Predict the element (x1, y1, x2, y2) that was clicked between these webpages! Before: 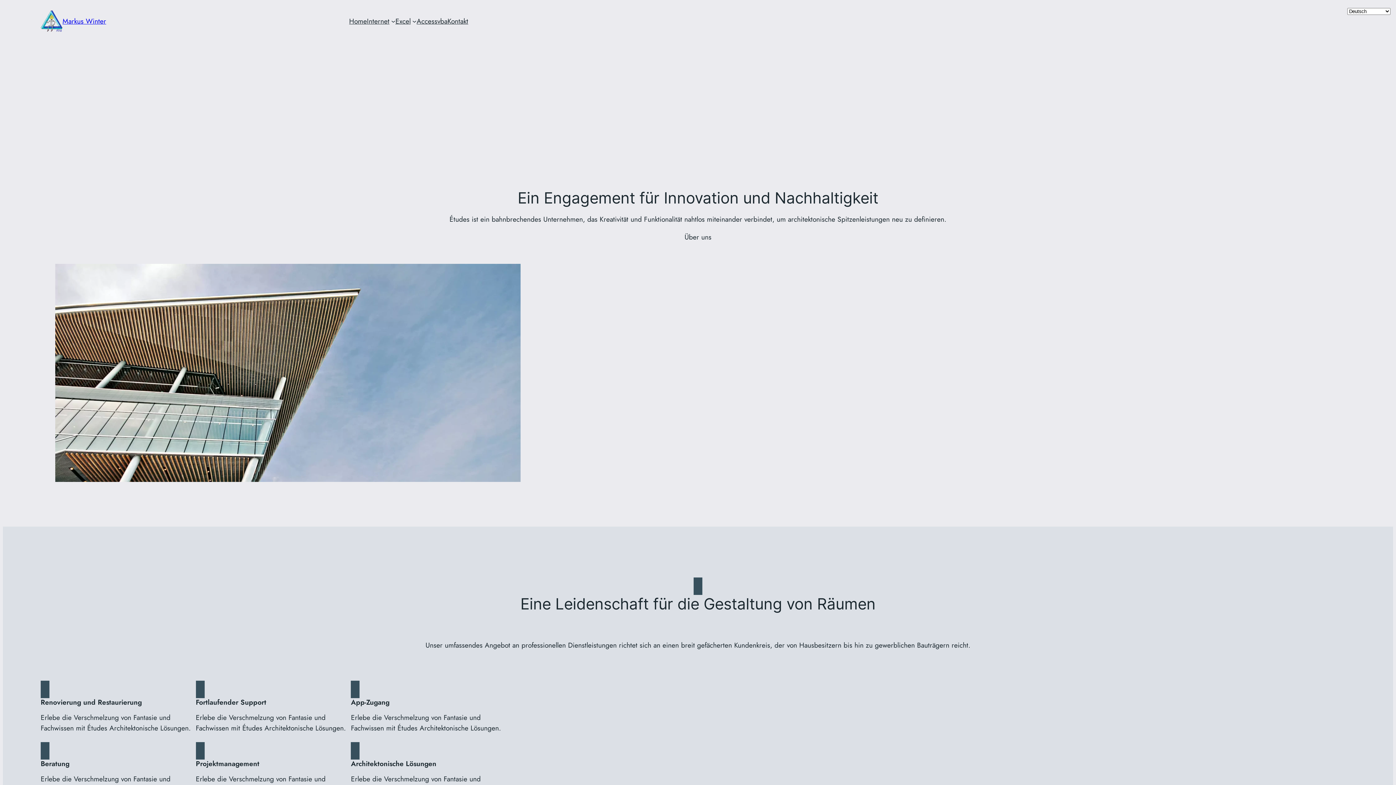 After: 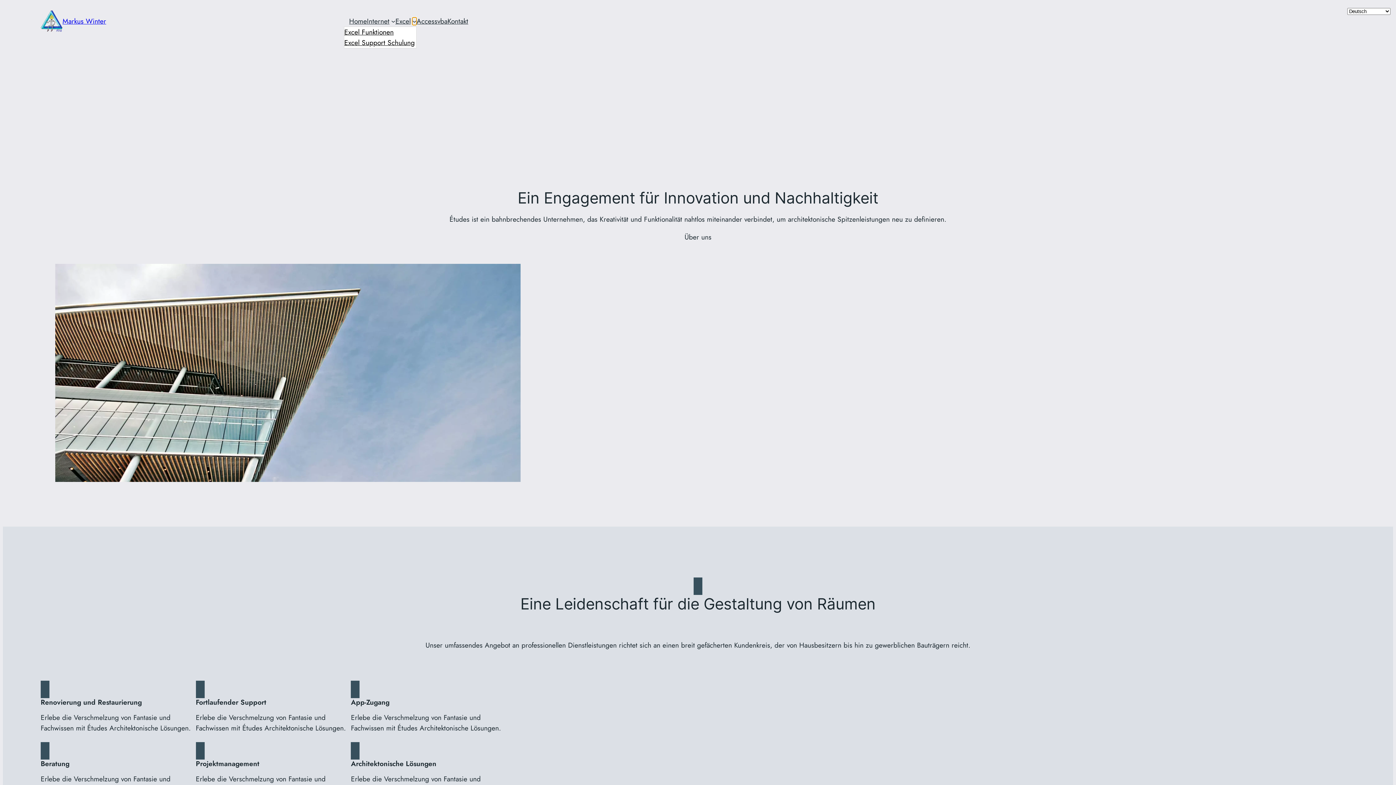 Action: label: Untermenü von Excel bbox: (412, 18, 416, 23)